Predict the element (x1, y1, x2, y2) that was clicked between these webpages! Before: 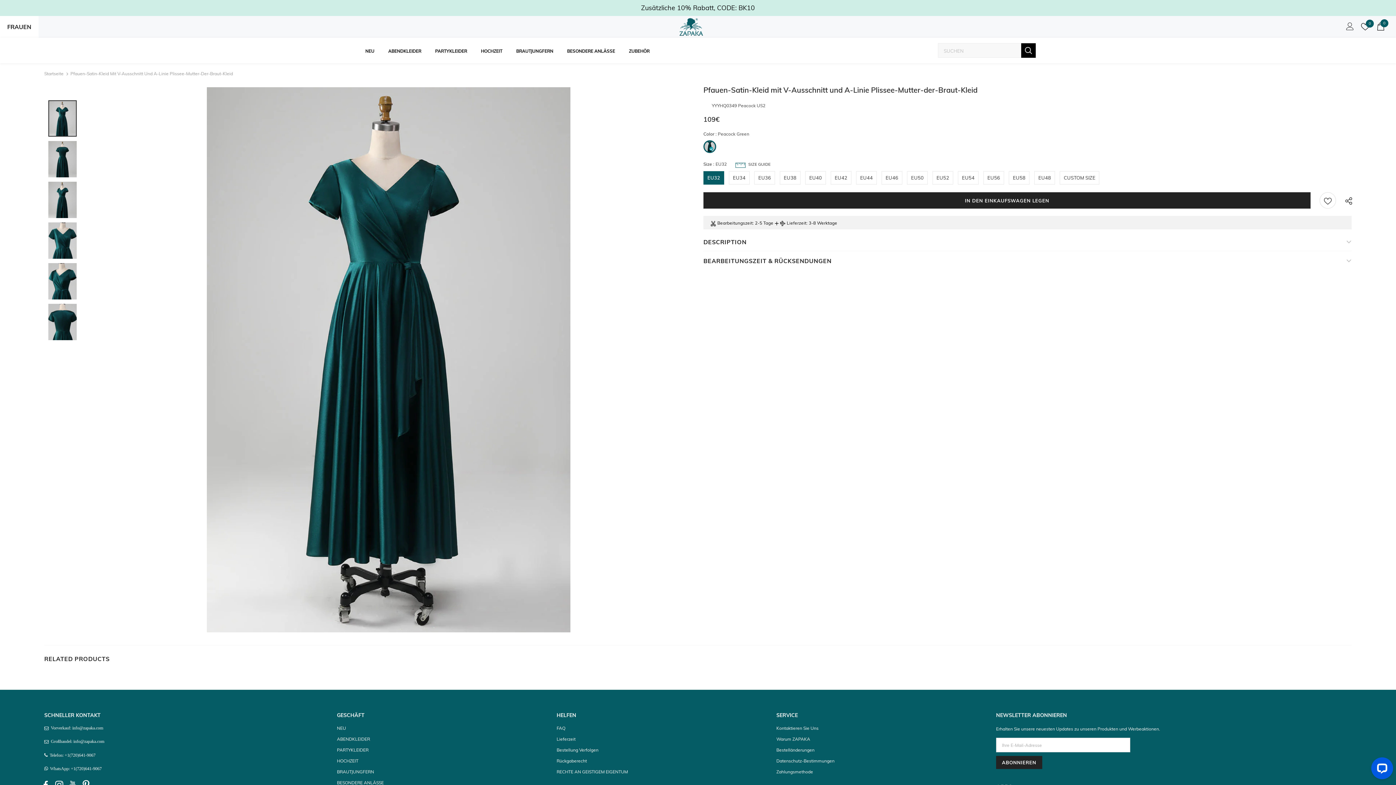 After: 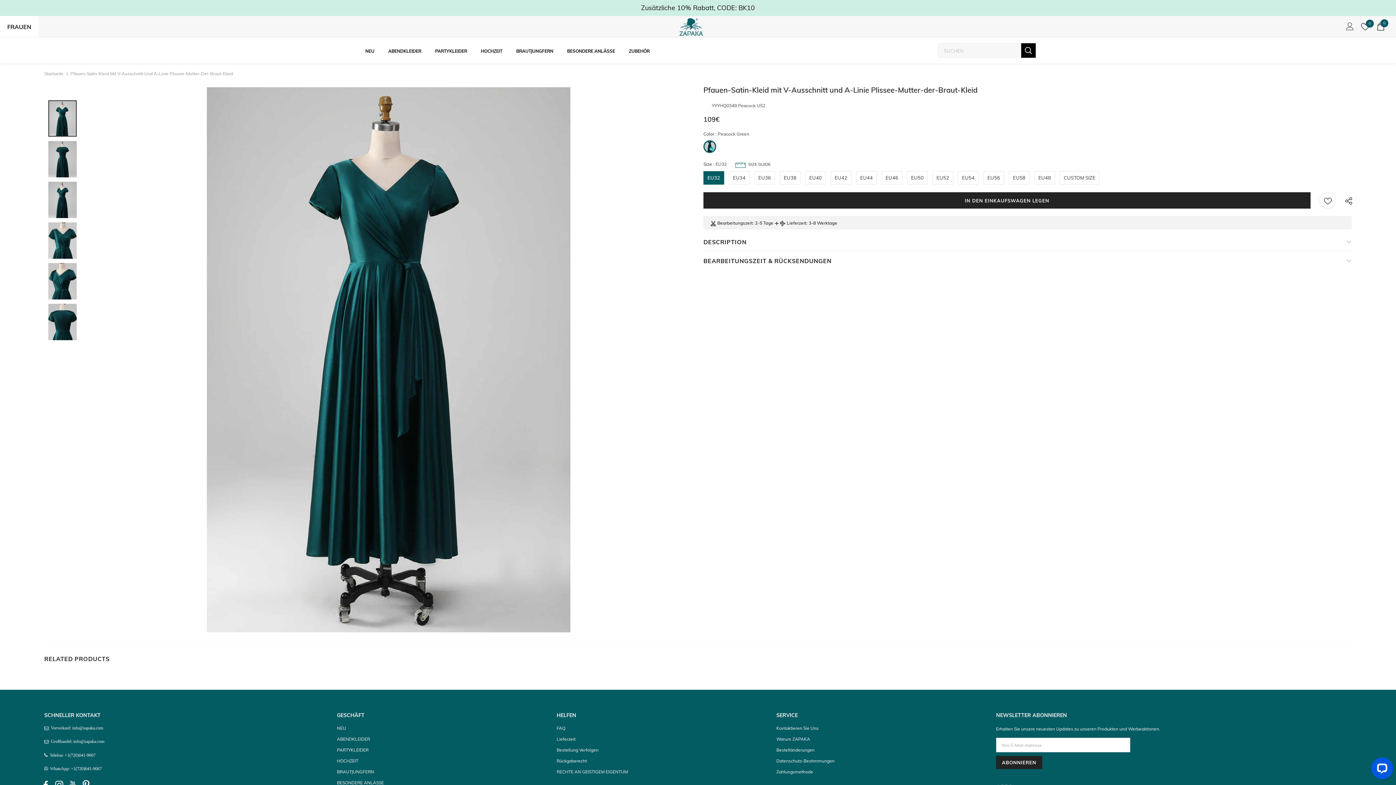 Action: label: Bearbeitungszeit bbox: (717, 219, 752, 227)